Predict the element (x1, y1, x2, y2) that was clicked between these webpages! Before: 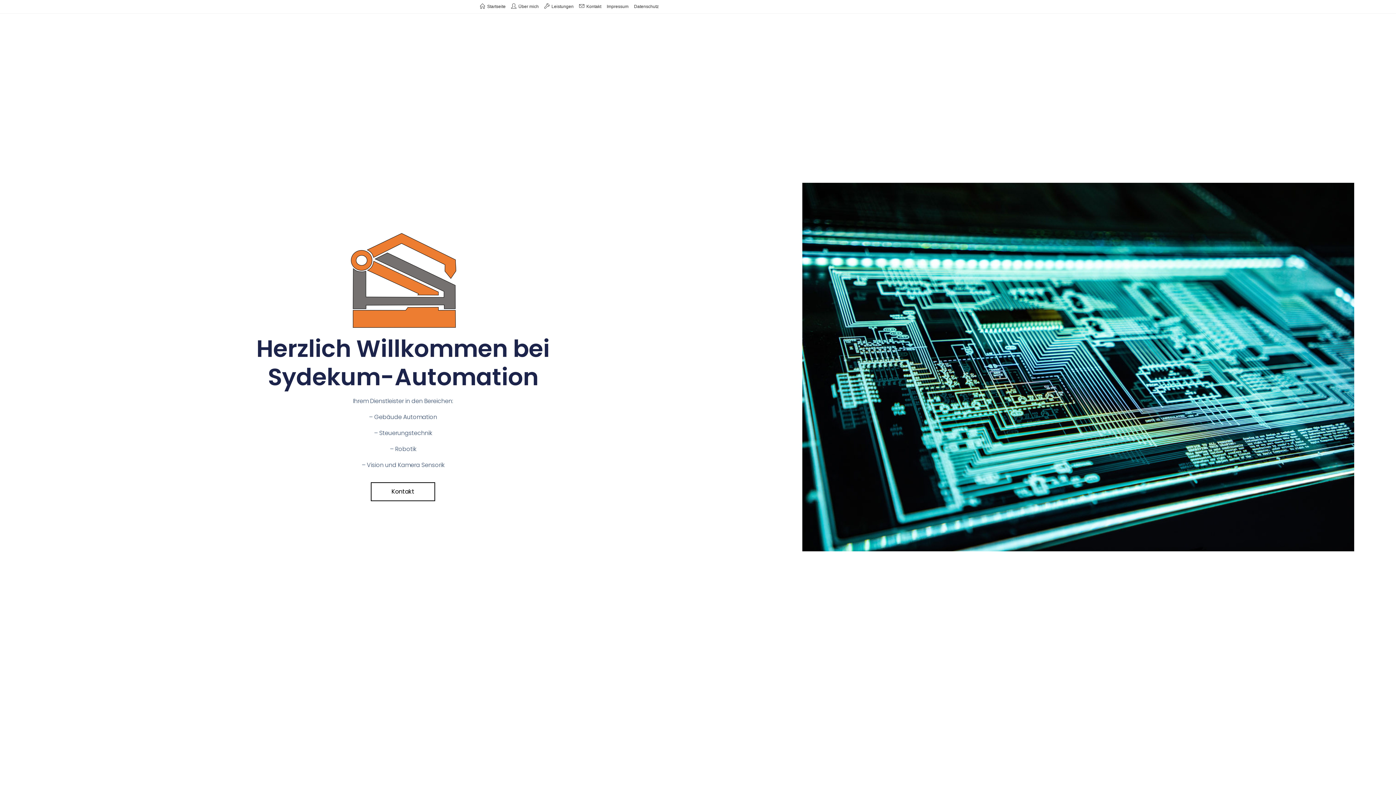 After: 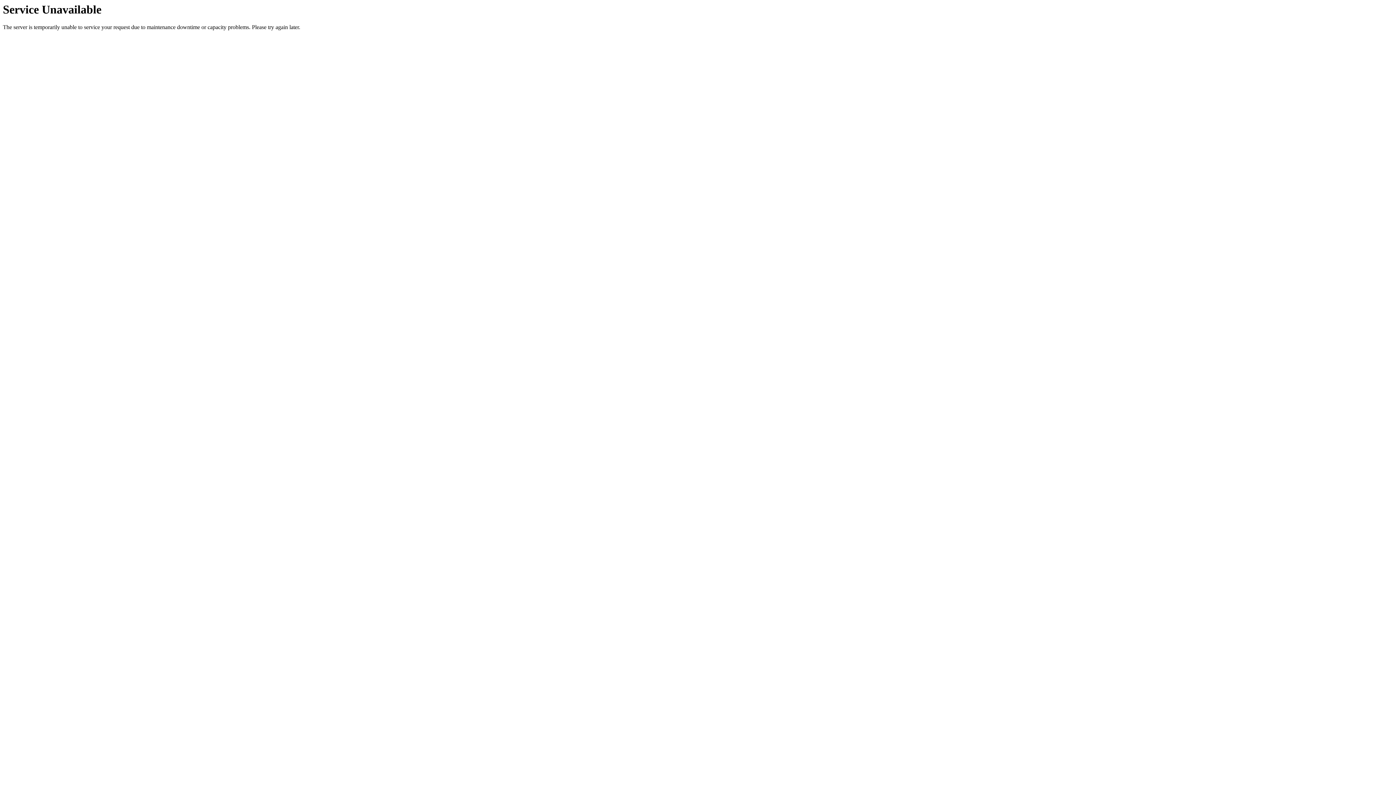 Action: bbox: (480, 2, 505, 10) label: Startseite